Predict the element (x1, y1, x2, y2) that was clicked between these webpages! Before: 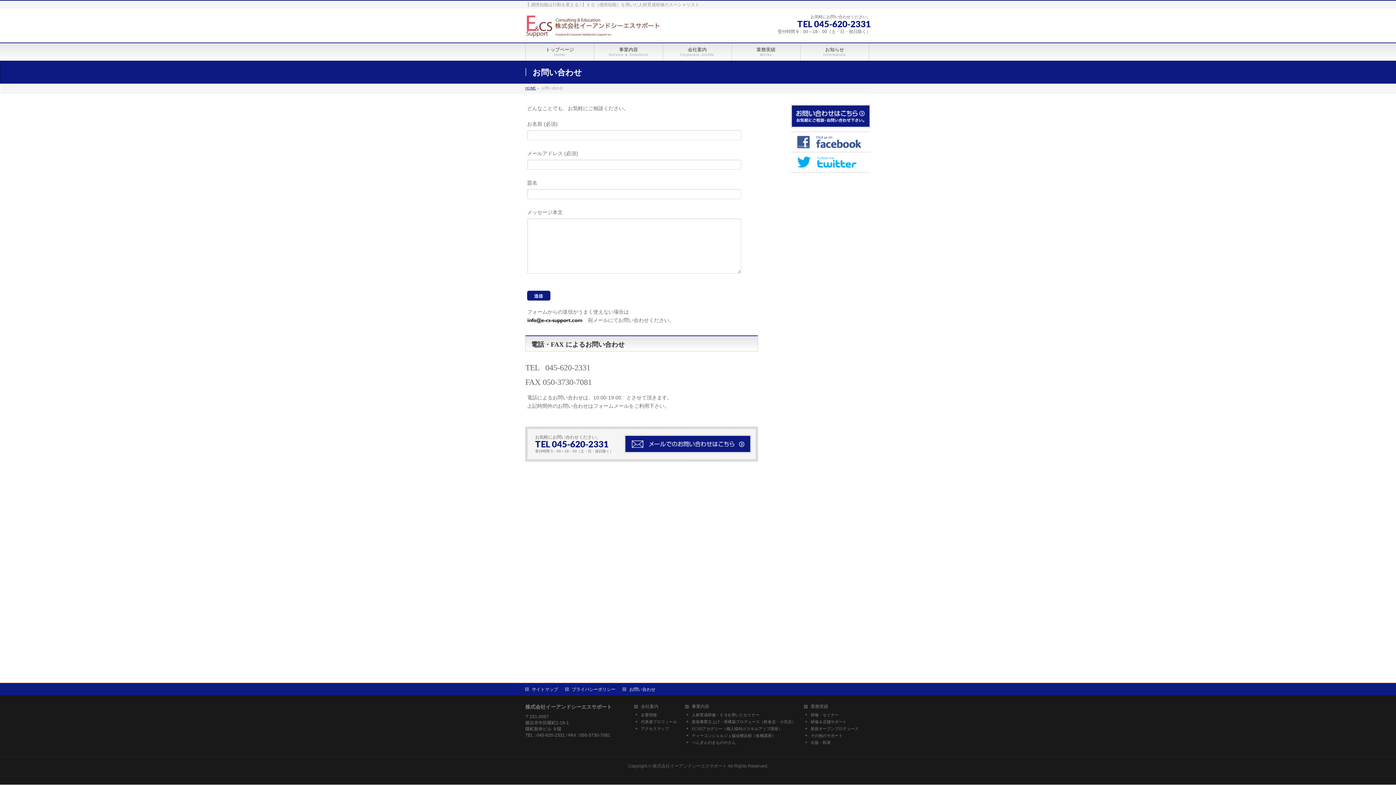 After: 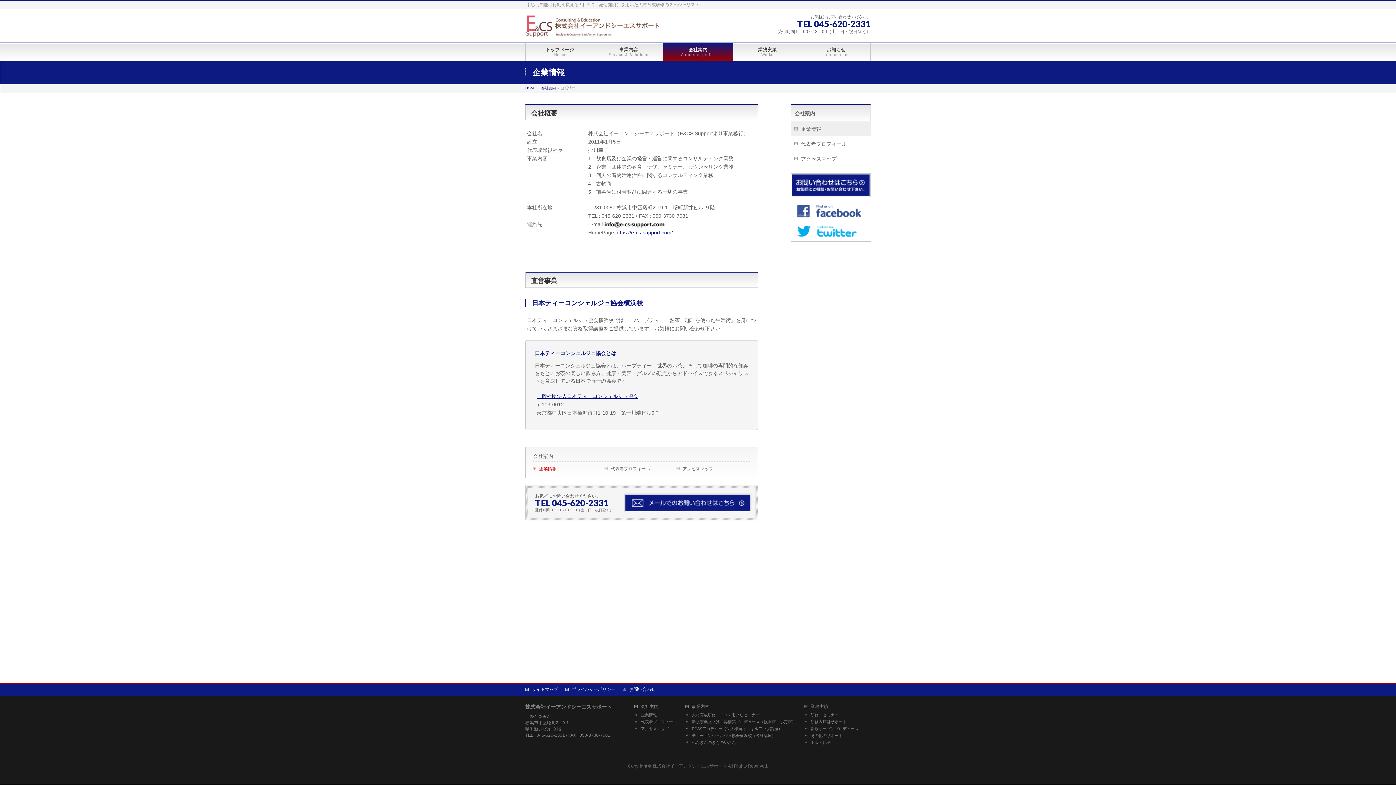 Action: bbox: (634, 713, 684, 717) label: 企業情報